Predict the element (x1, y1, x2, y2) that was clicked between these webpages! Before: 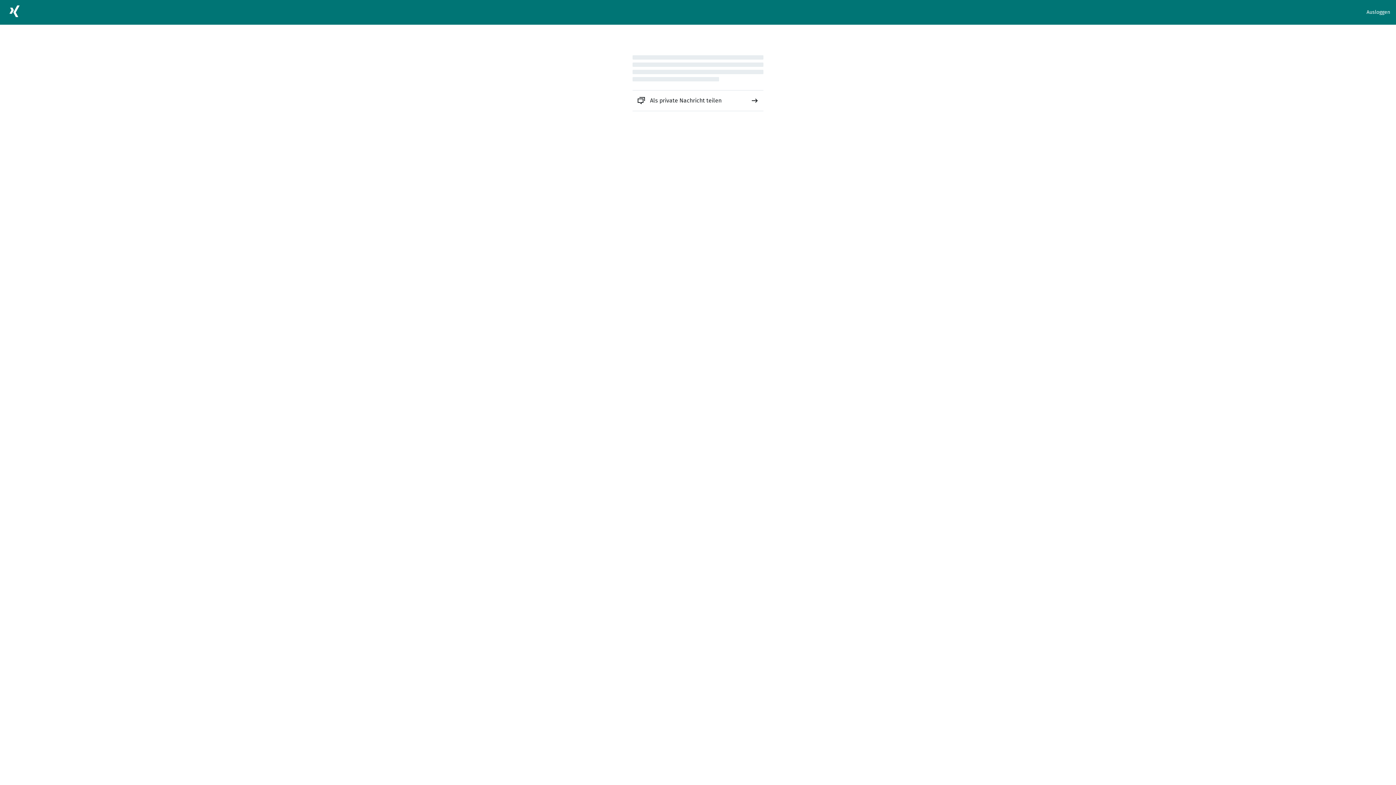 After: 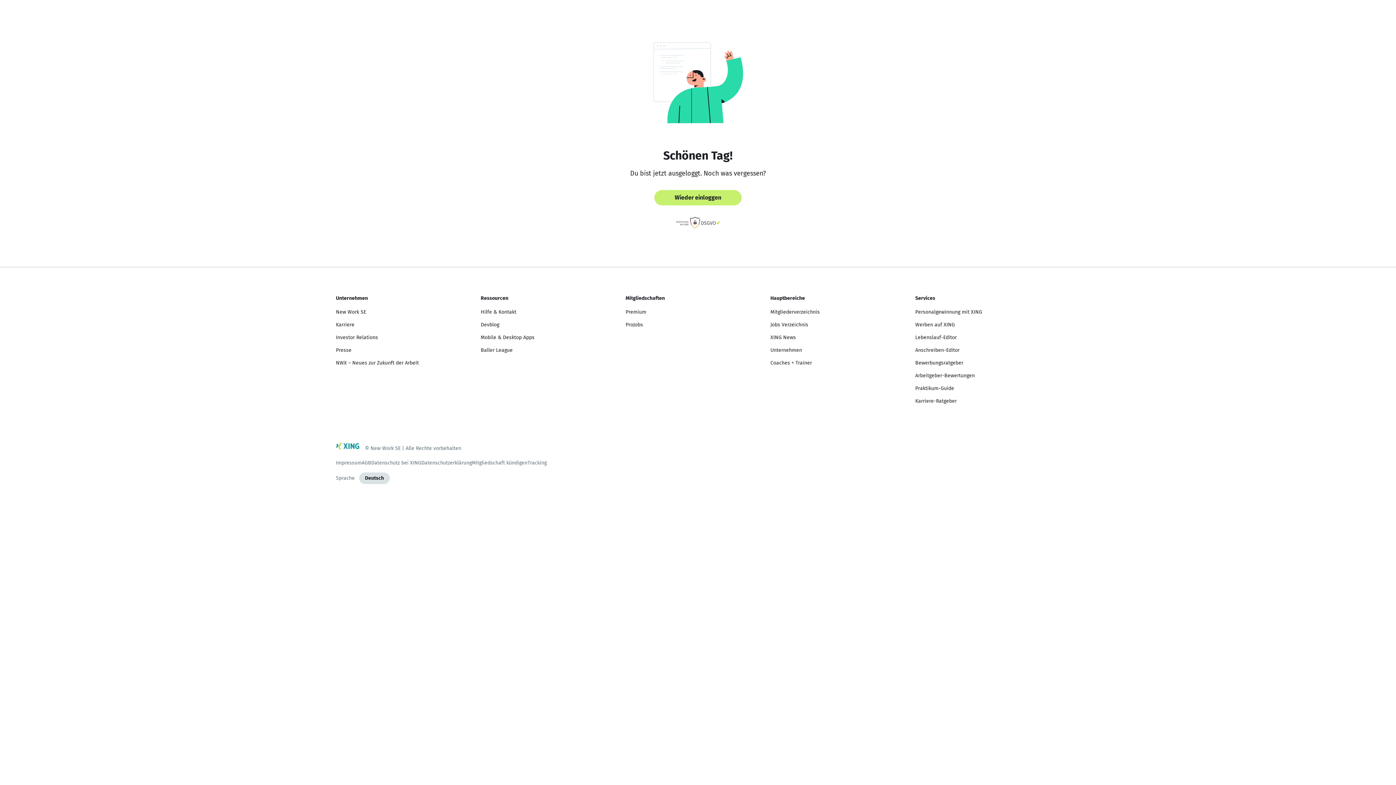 Action: label: Ausloggen bbox: (1366, 8, 1390, 16)